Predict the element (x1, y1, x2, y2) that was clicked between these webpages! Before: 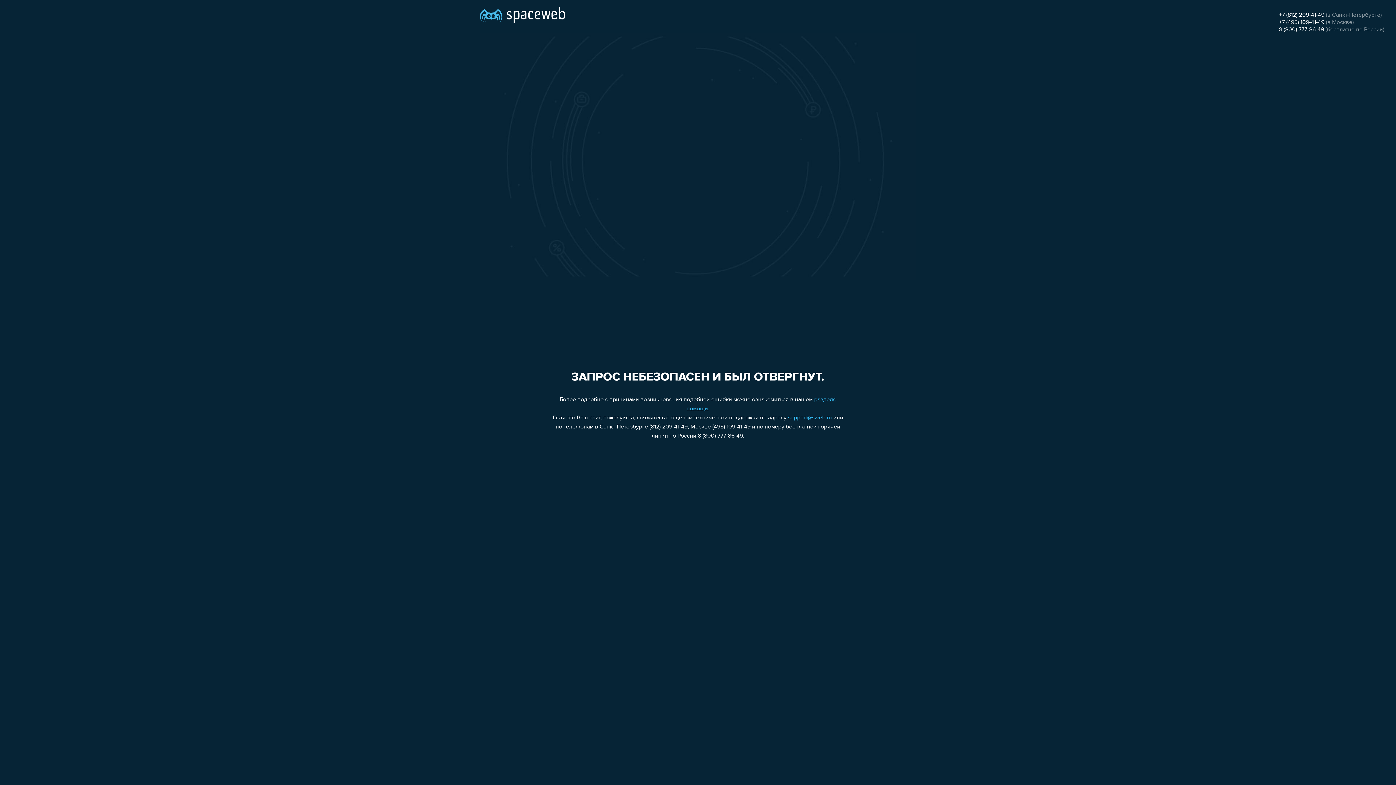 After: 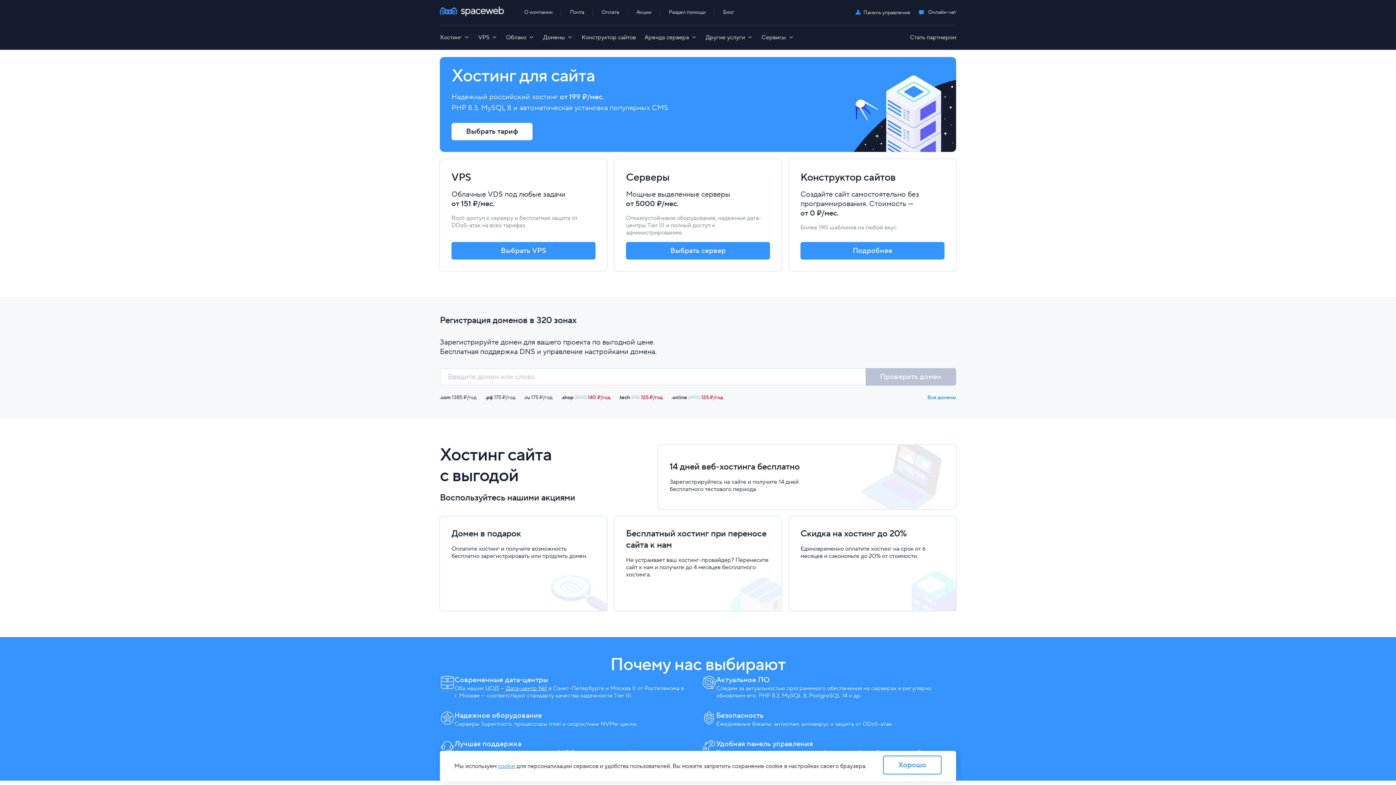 Action: bbox: (480, 0, 565, 25)